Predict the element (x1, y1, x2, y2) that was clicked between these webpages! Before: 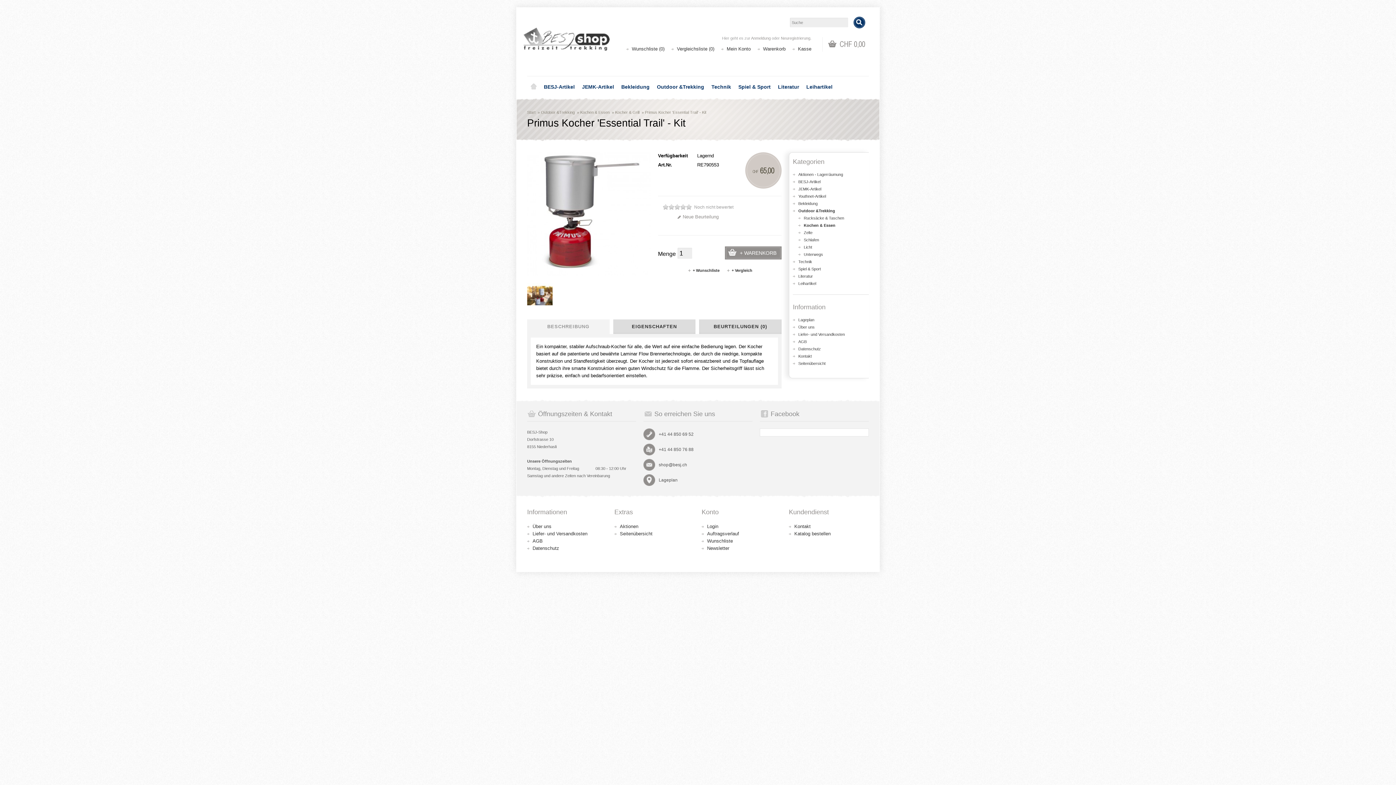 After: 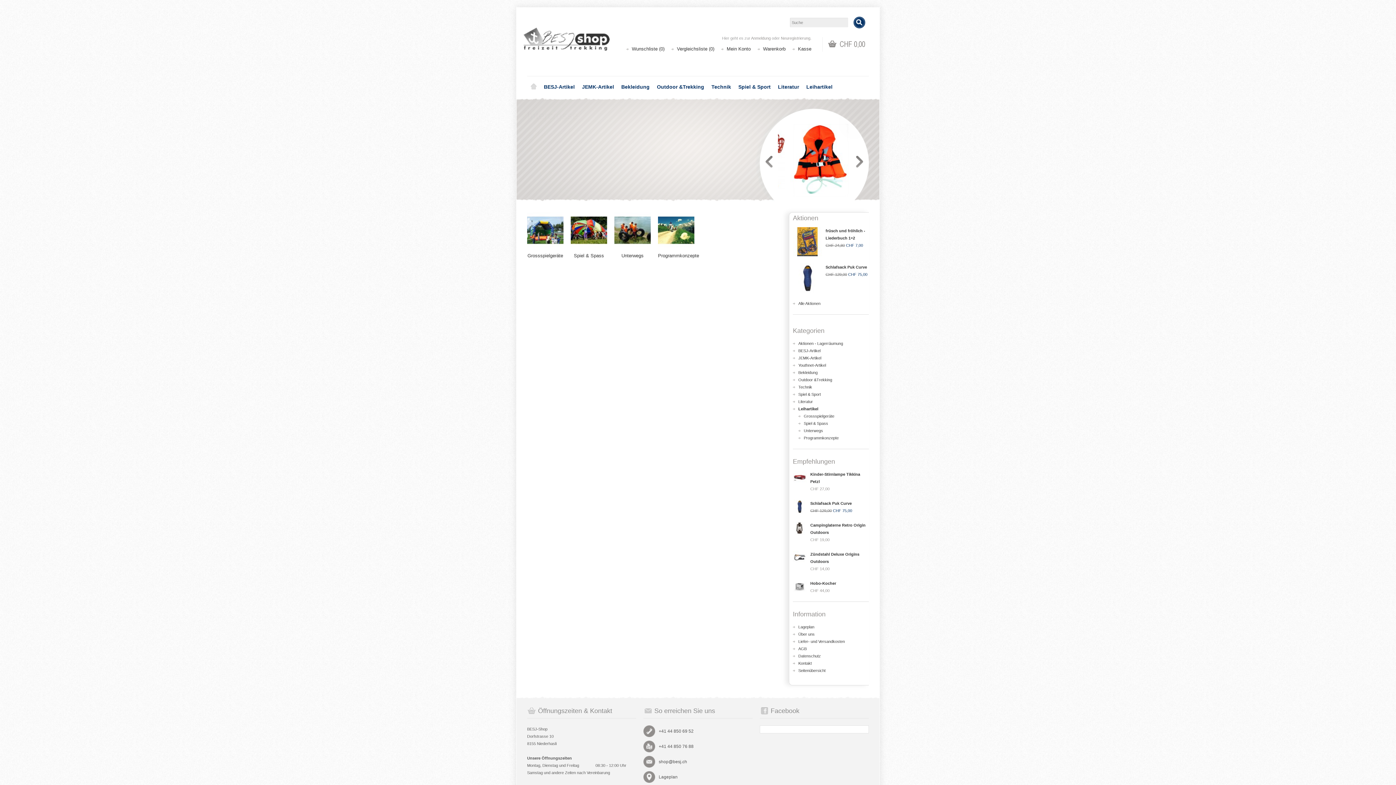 Action: label: Leihartikel bbox: (798, 281, 816, 285)